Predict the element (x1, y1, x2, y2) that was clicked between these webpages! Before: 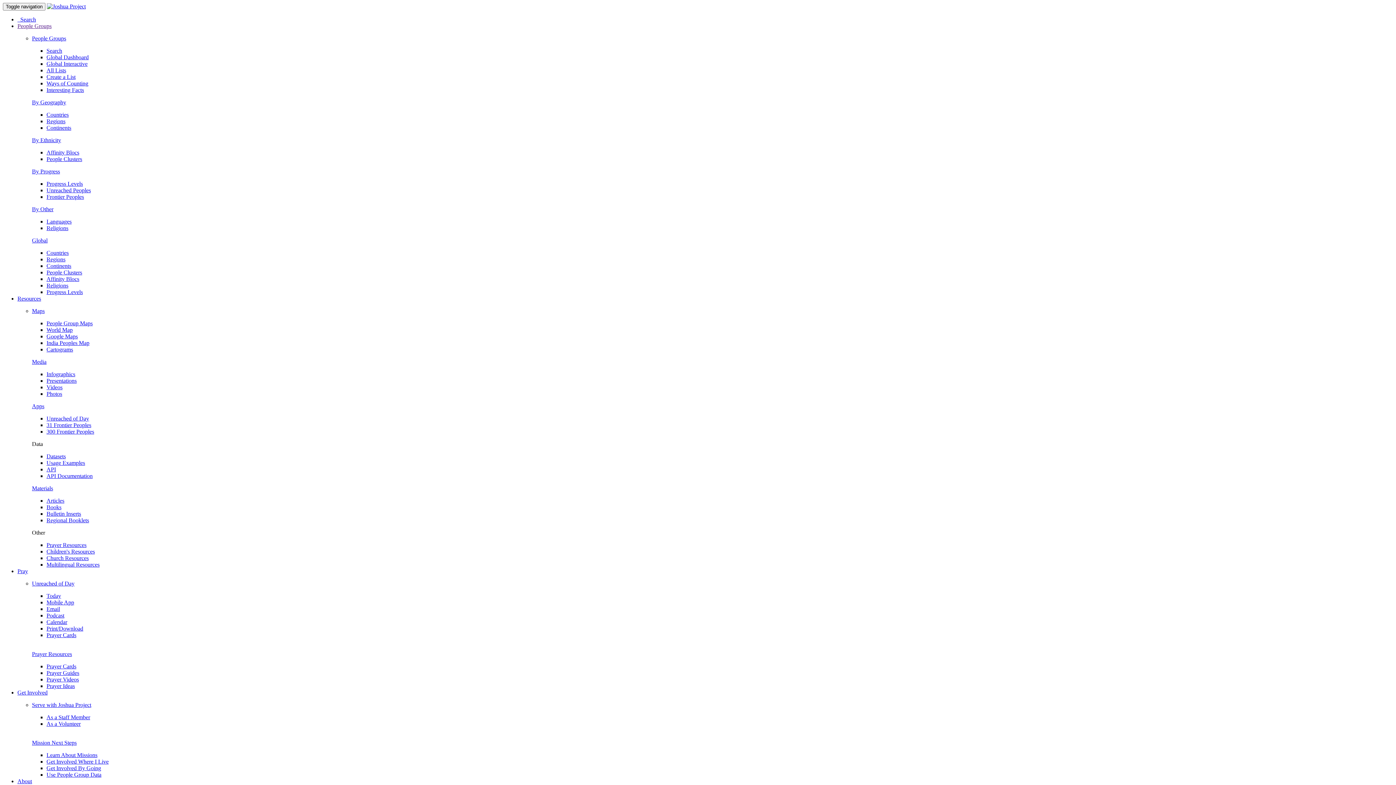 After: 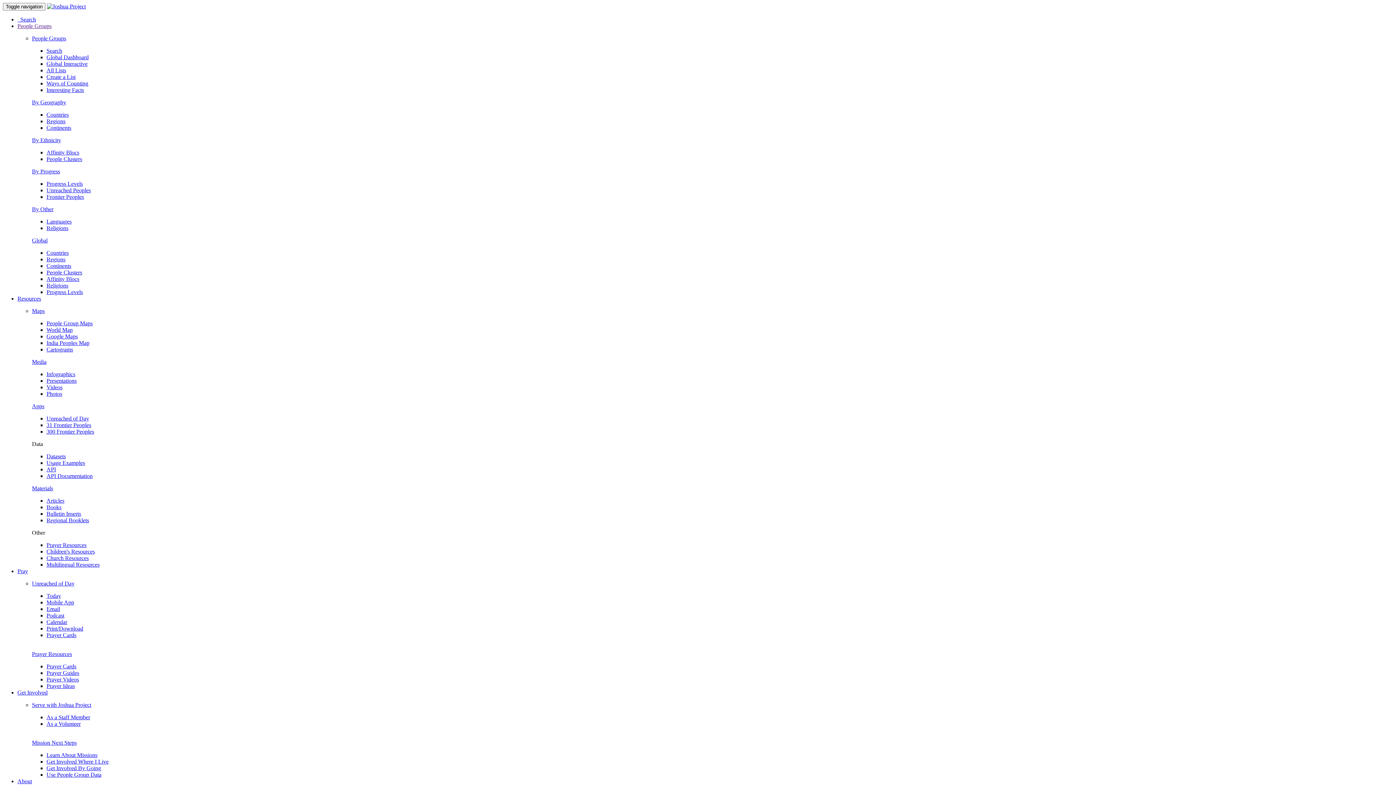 Action: label: People Groups bbox: (32, 35, 66, 41)